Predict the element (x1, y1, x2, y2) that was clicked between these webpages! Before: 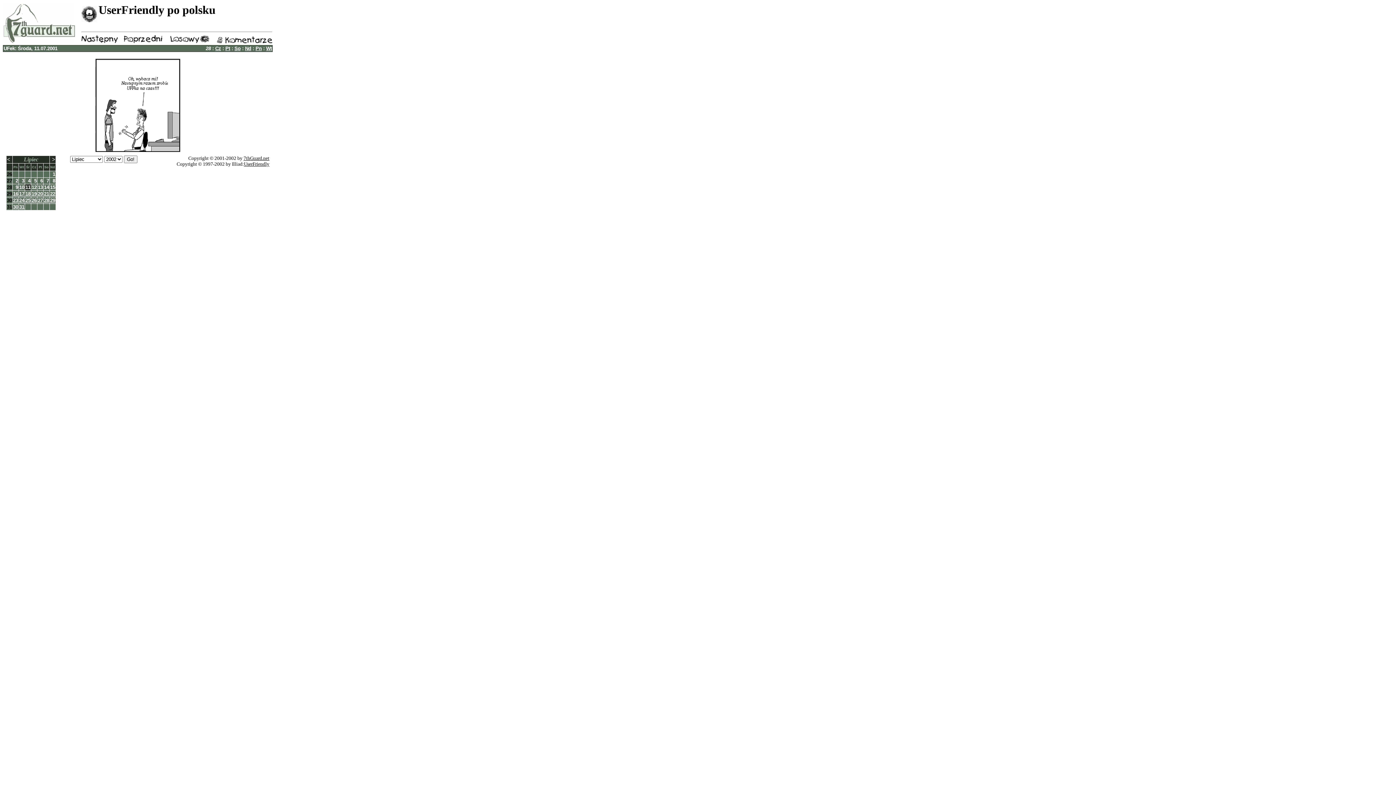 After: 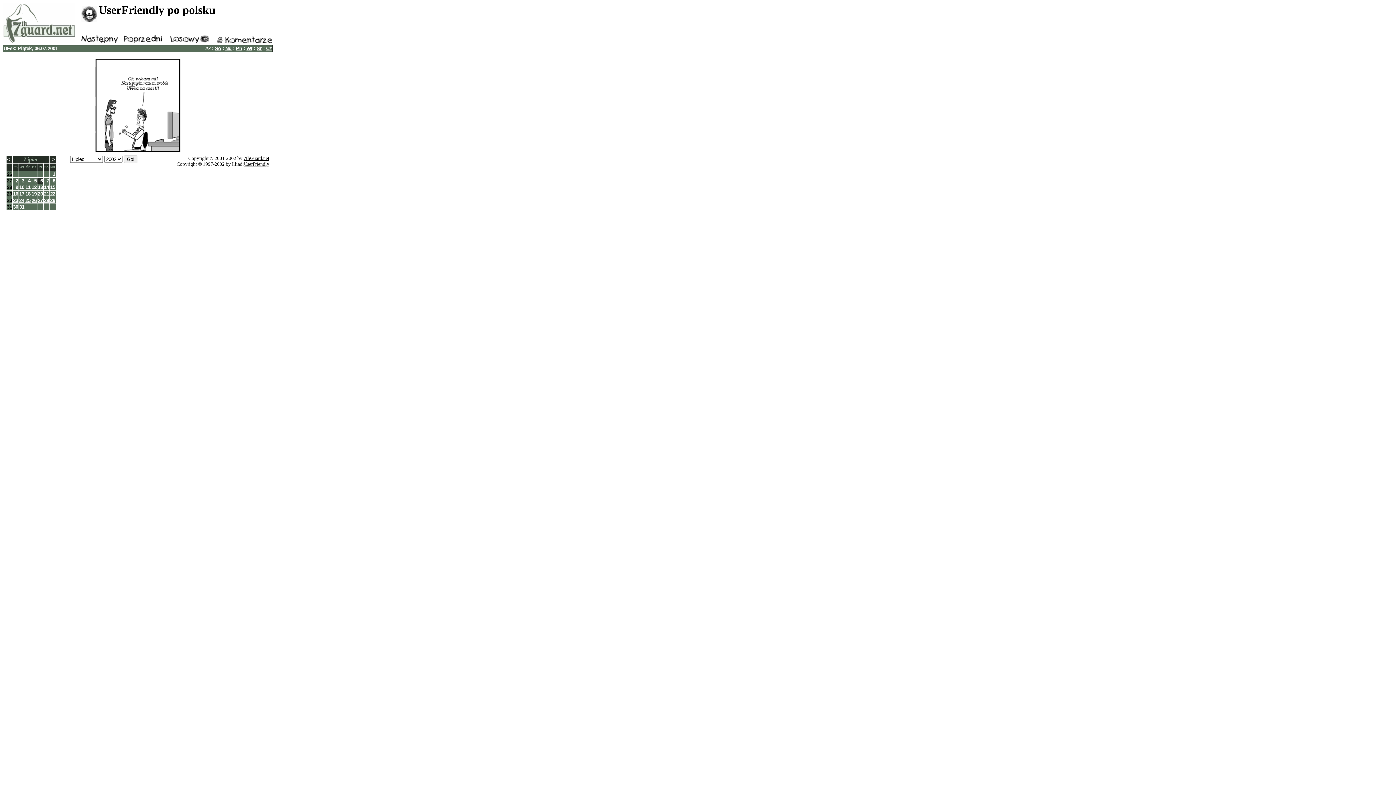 Action: bbox: (225, 45, 230, 51) label: Pt